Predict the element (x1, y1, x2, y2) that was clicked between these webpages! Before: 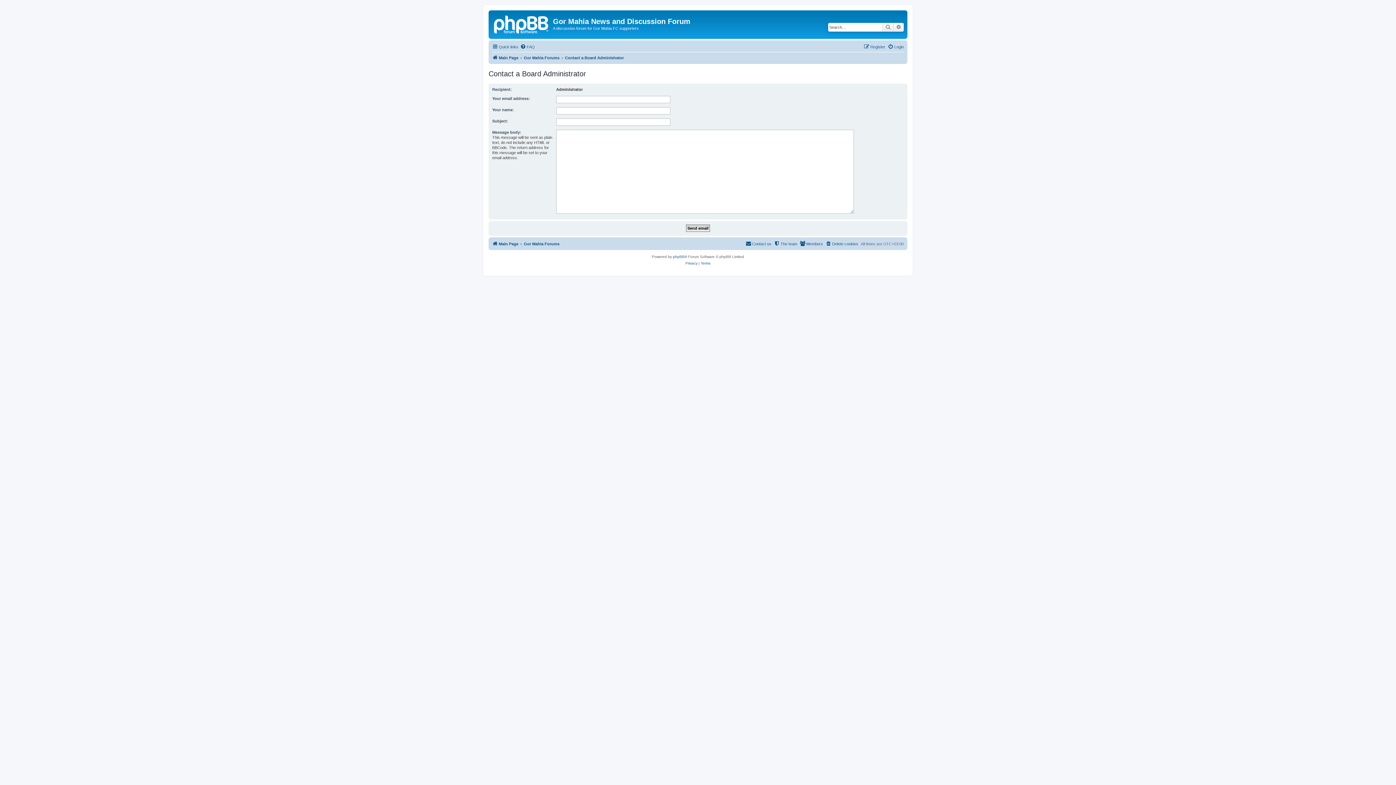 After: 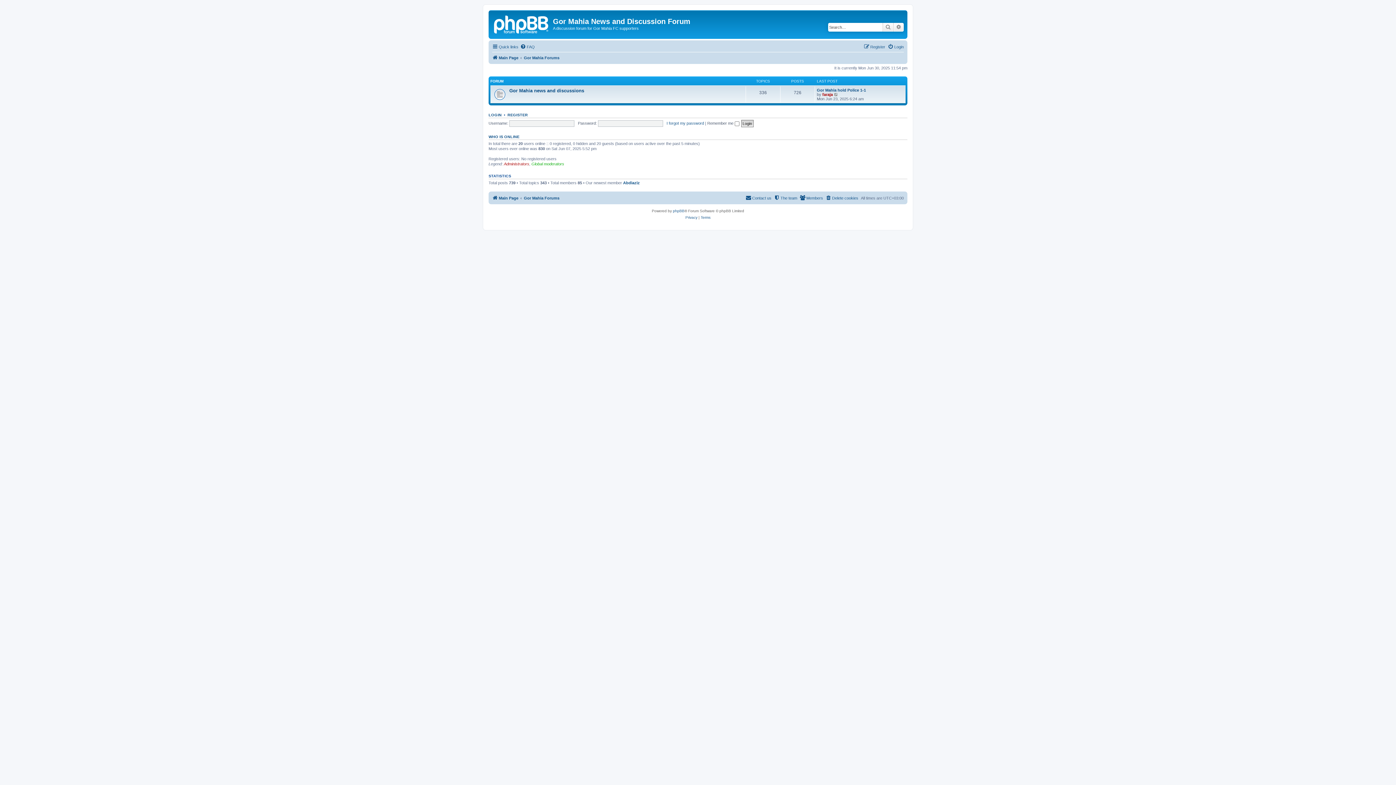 Action: label: Gor Mahia Forums bbox: (524, 53, 559, 62)